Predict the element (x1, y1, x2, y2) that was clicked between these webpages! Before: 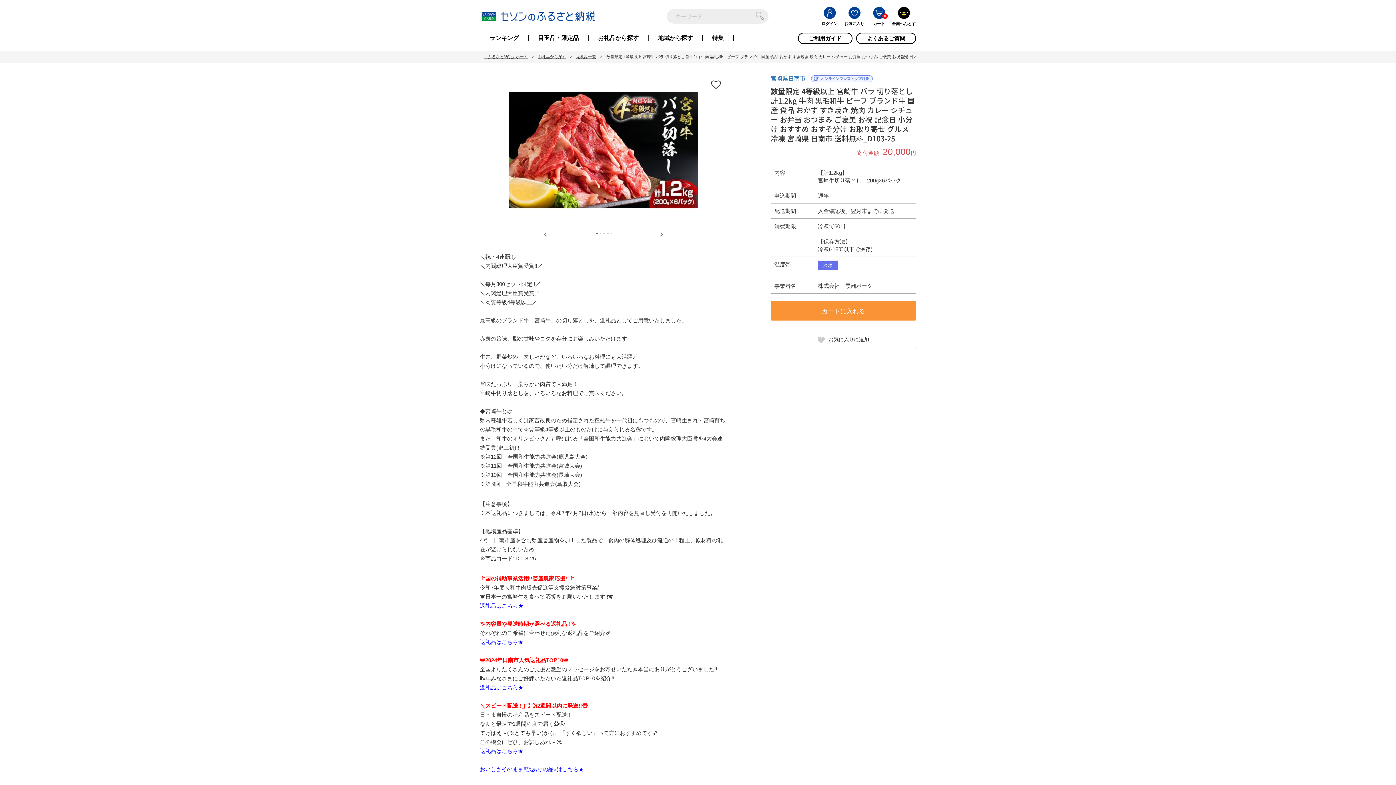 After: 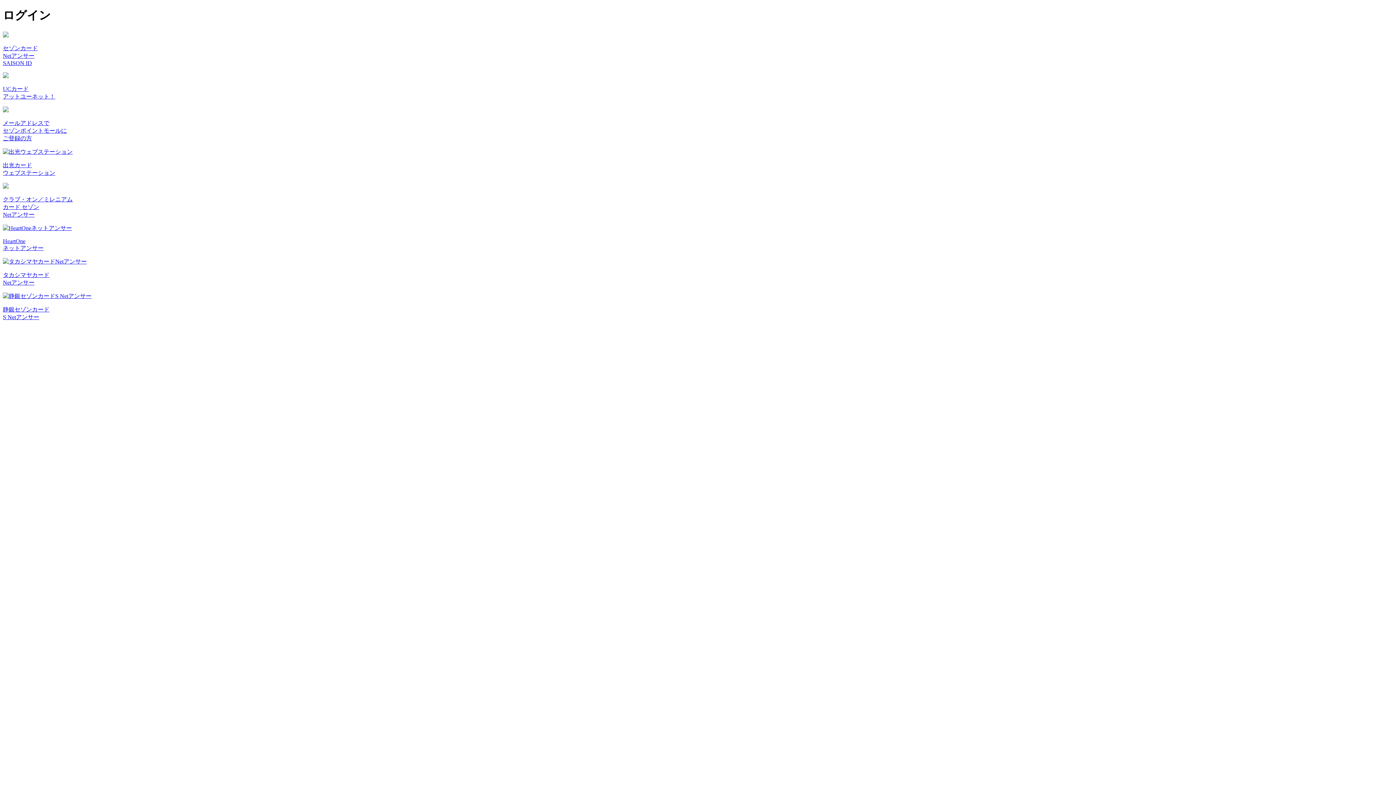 Action: bbox: (817, 6, 842, 18)